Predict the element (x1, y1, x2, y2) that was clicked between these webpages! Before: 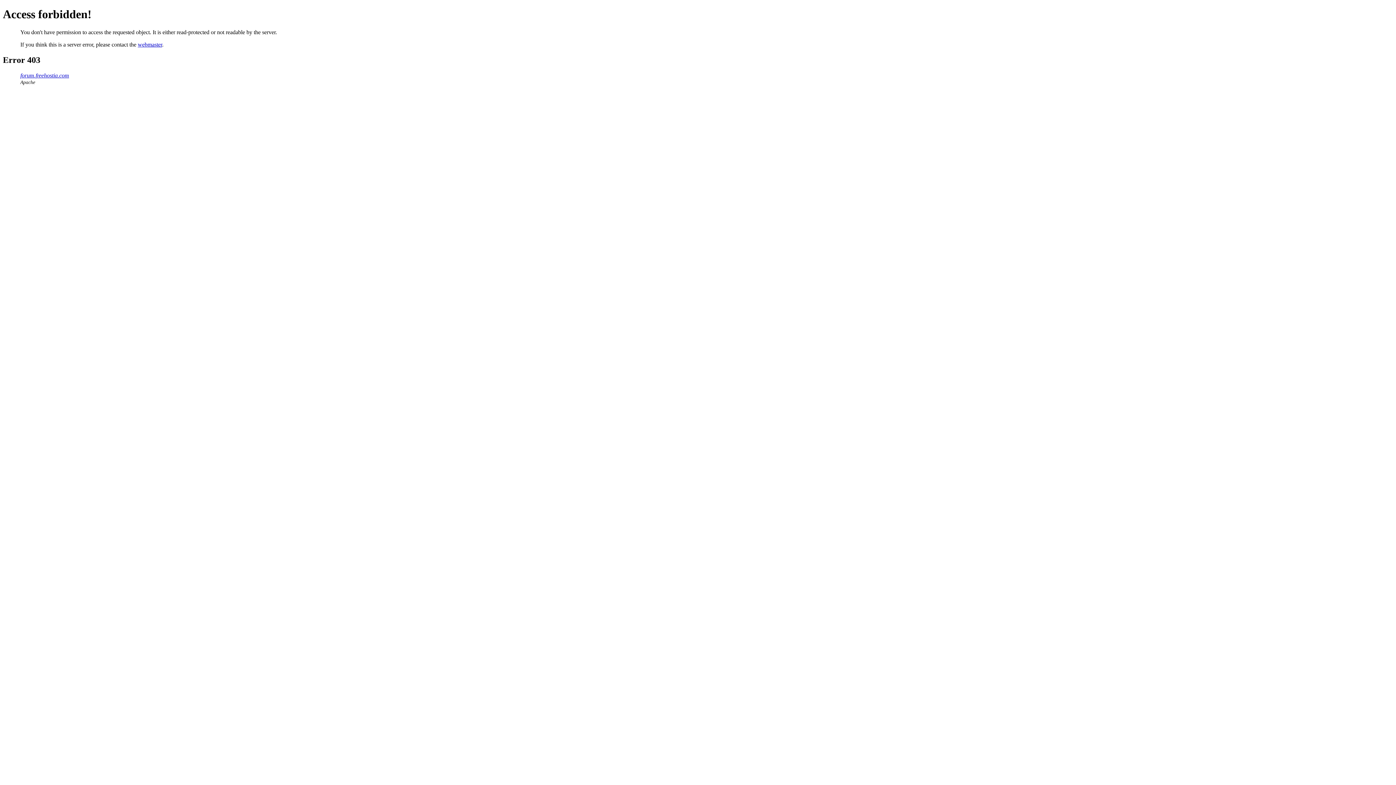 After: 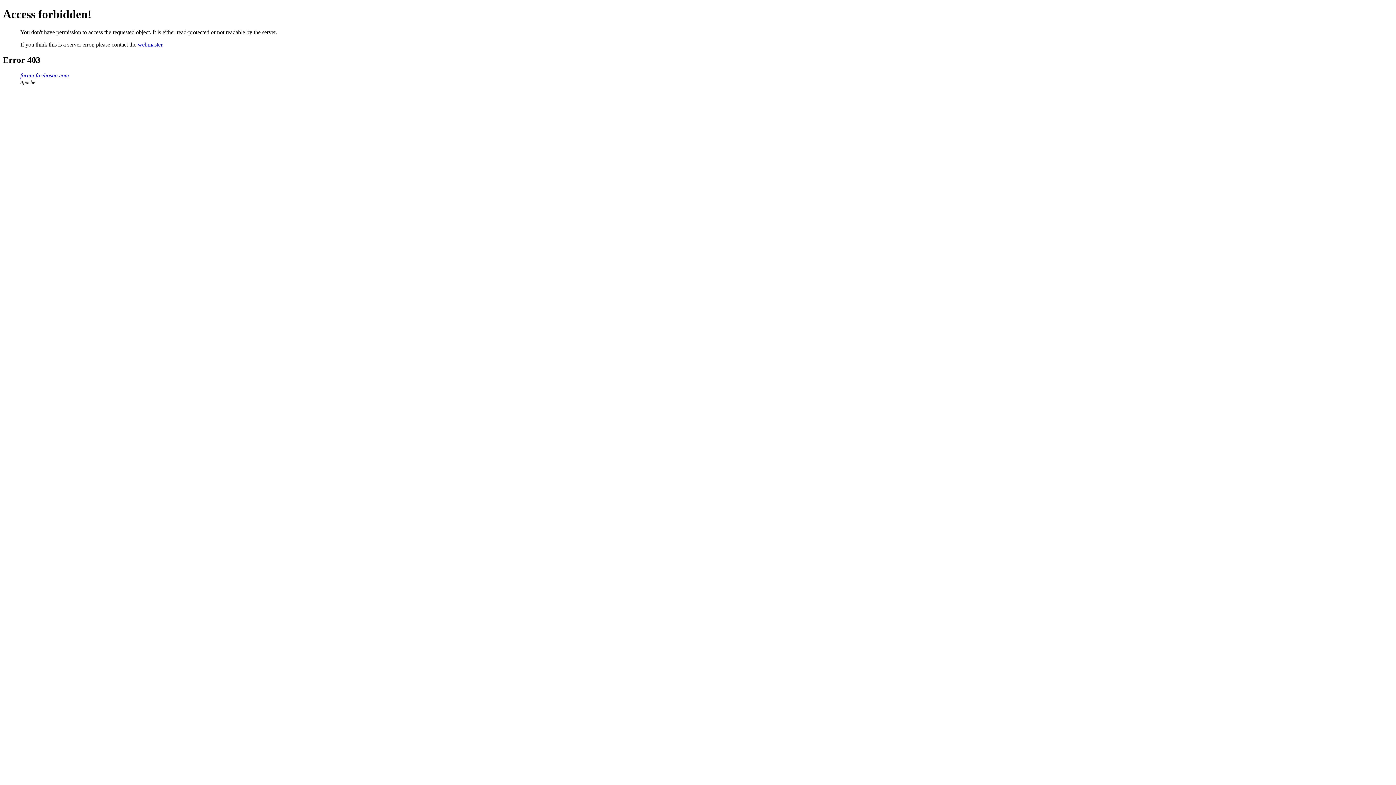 Action: label: webmaster bbox: (137, 41, 162, 47)